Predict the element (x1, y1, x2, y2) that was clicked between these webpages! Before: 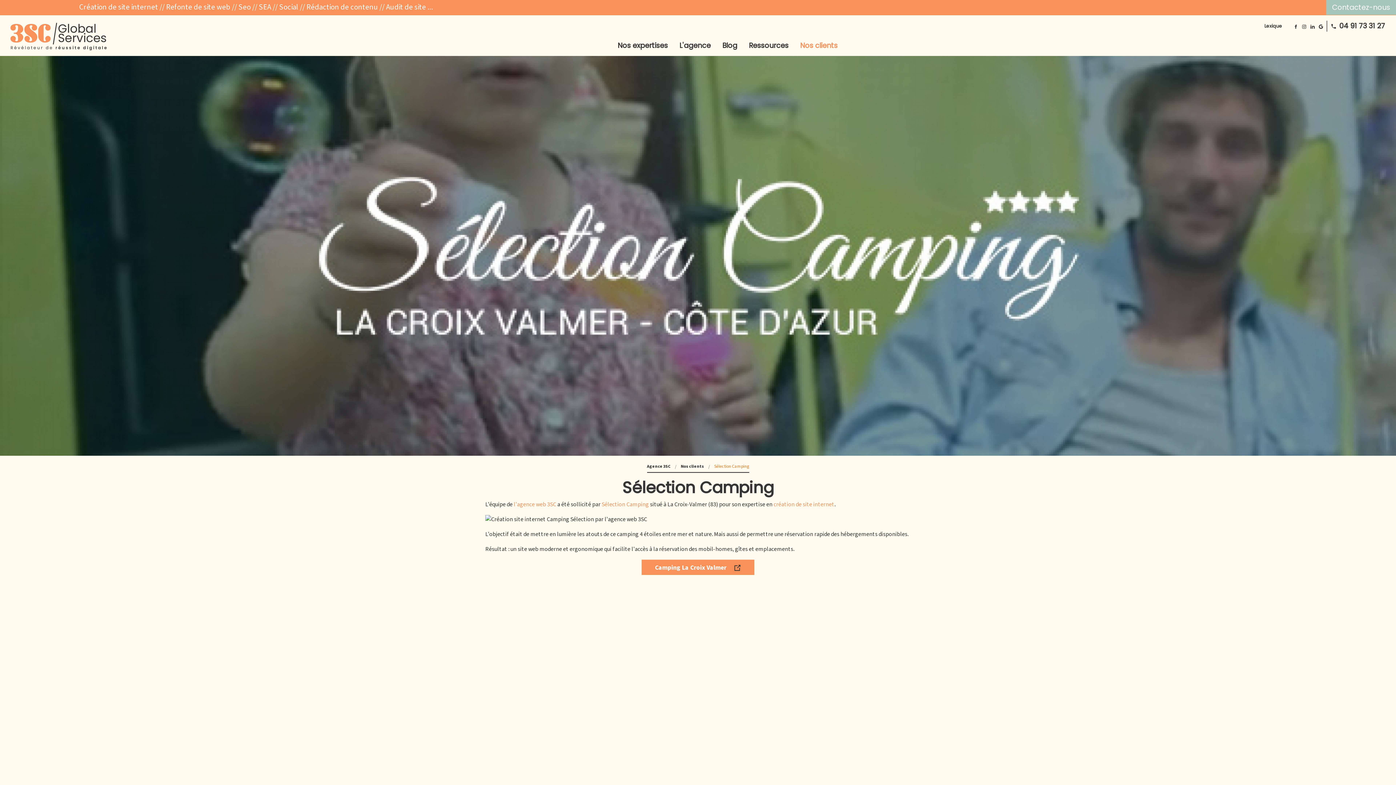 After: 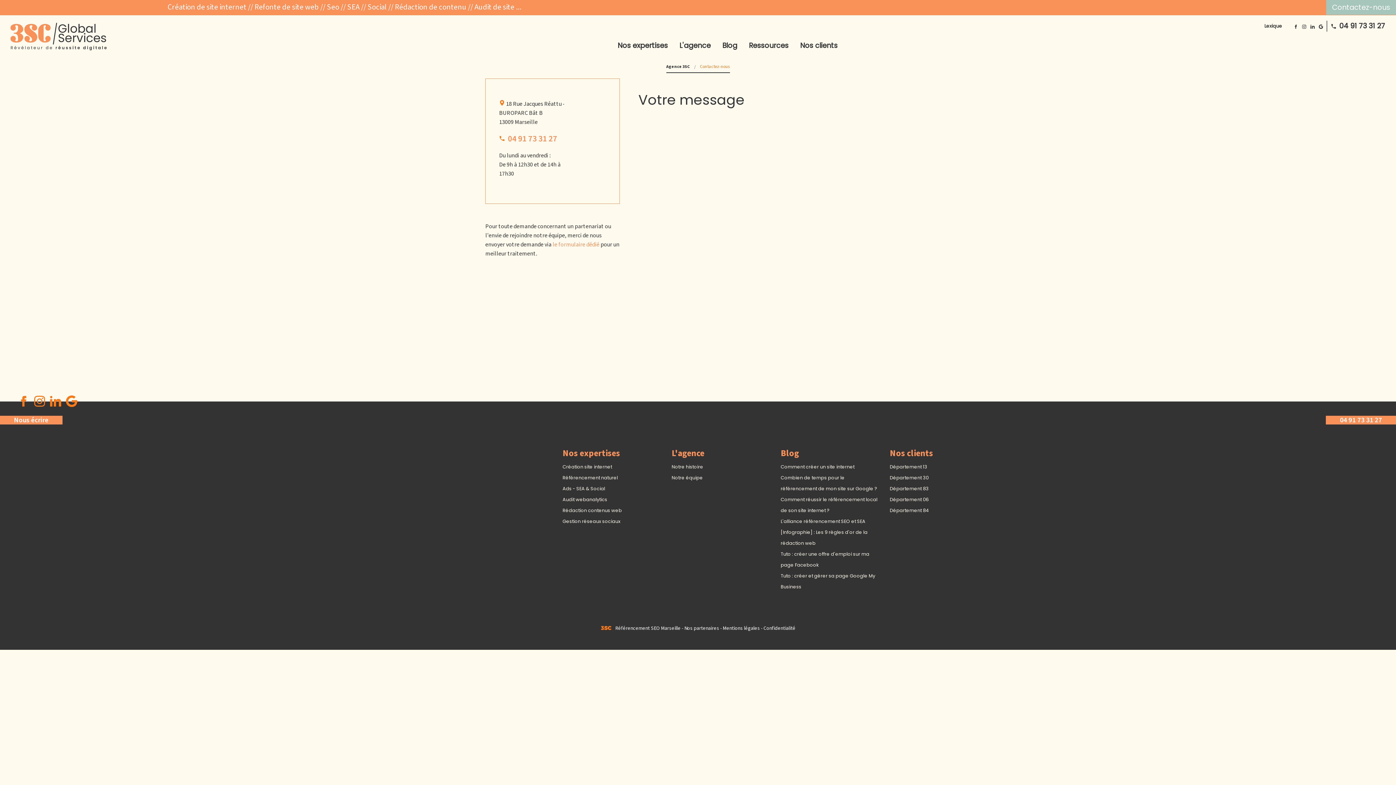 Action: bbox: (1326, 0, 1396, 15) label: Contactez-nous